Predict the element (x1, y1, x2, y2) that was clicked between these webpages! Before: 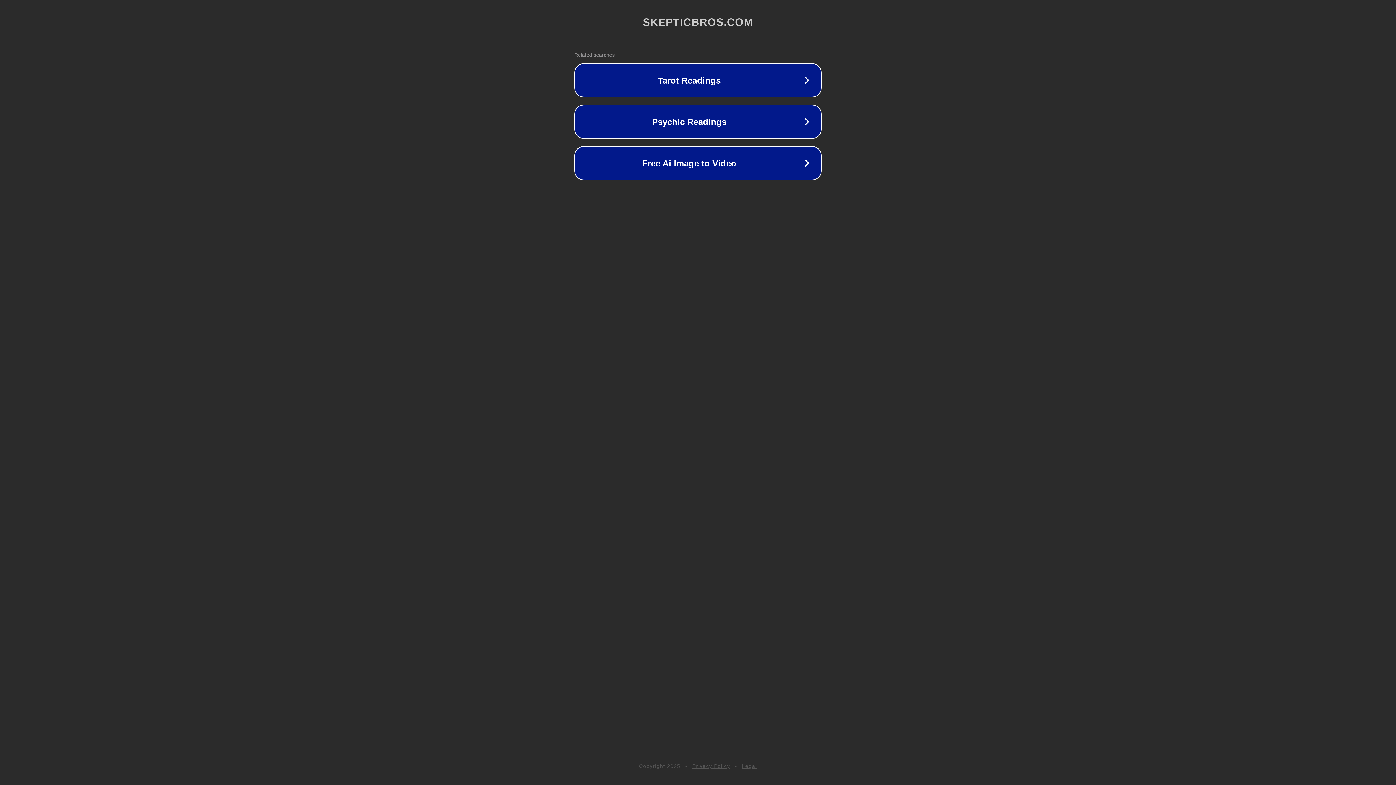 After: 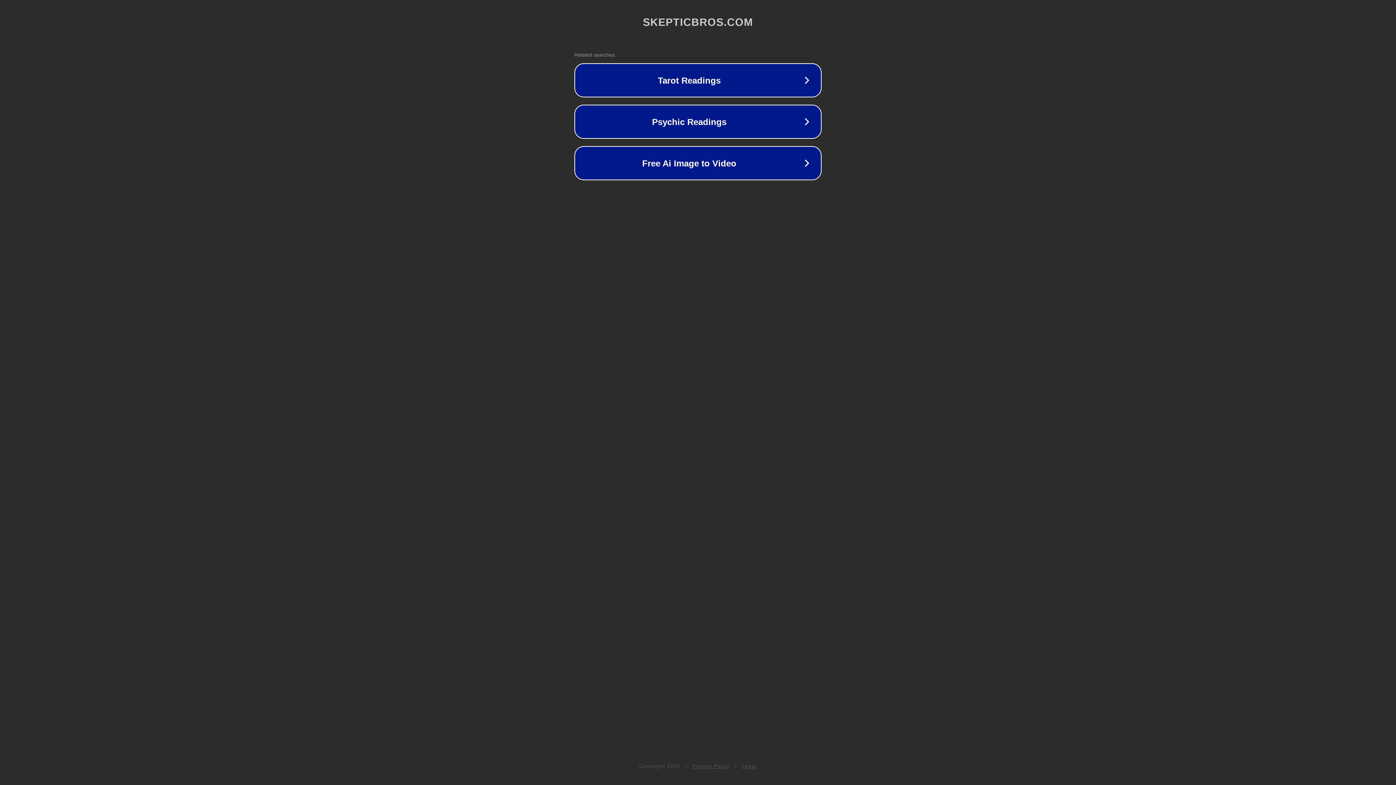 Action: label: Privacy Policy bbox: (692, 763, 730, 769)